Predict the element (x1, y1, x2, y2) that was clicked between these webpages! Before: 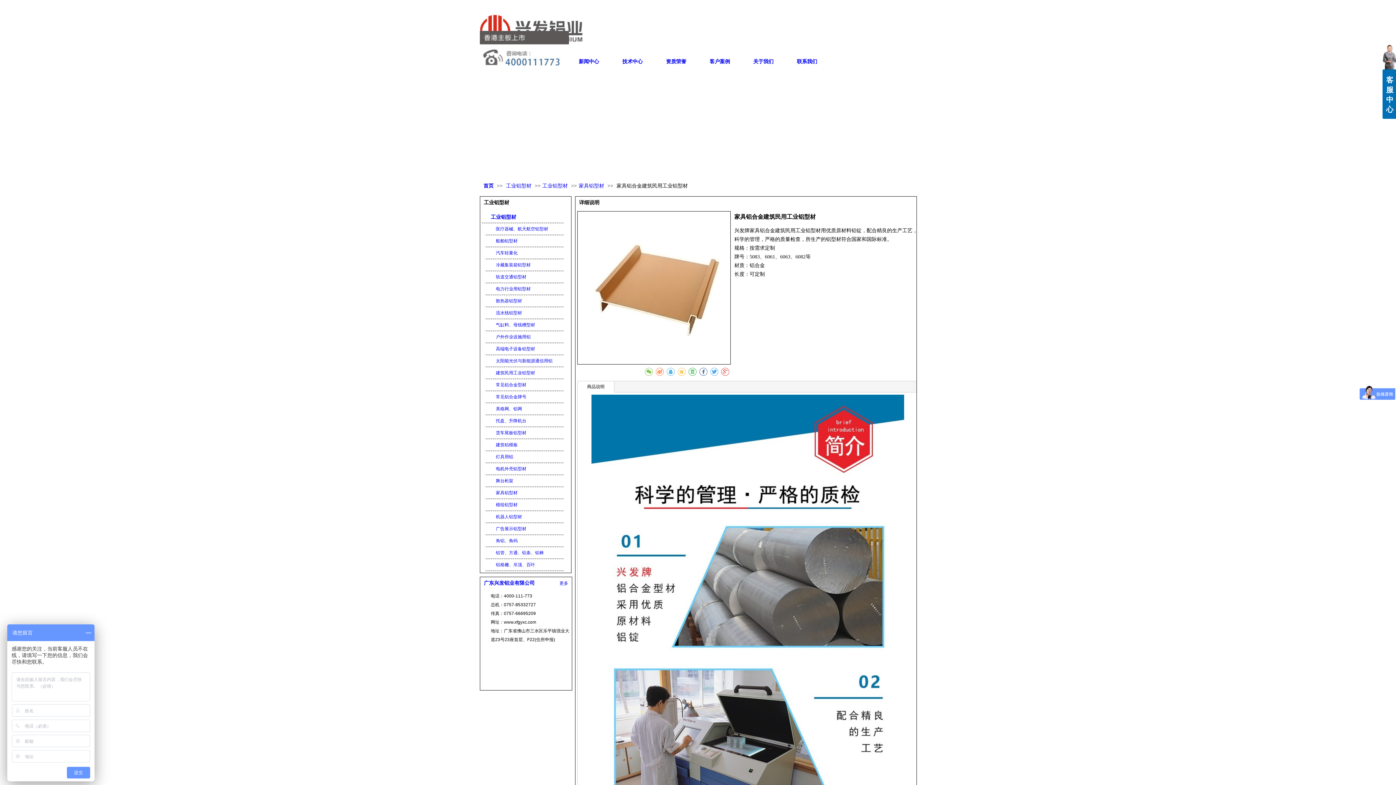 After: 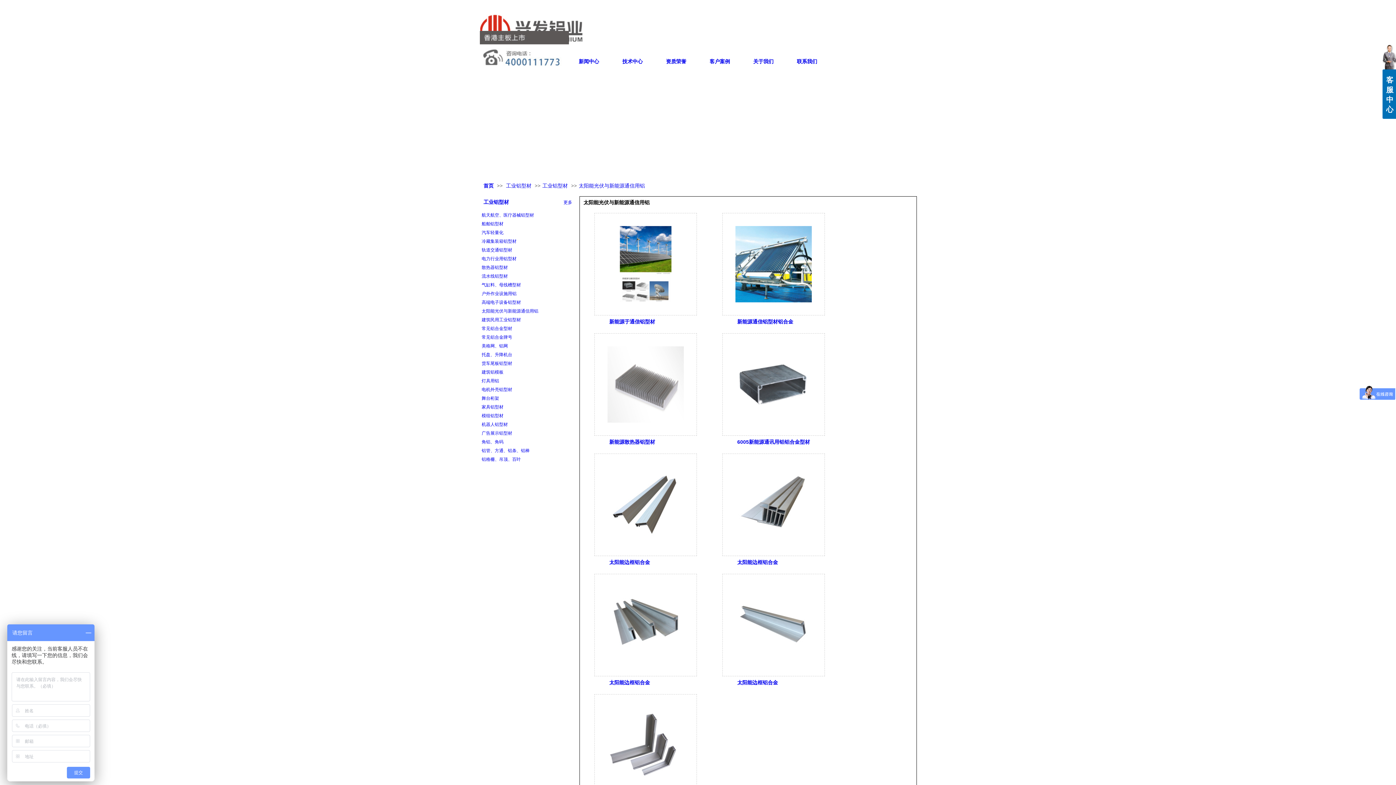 Action: bbox: (491, 355, 560, 366) label:  太阳能光伏与新能源通信用铝